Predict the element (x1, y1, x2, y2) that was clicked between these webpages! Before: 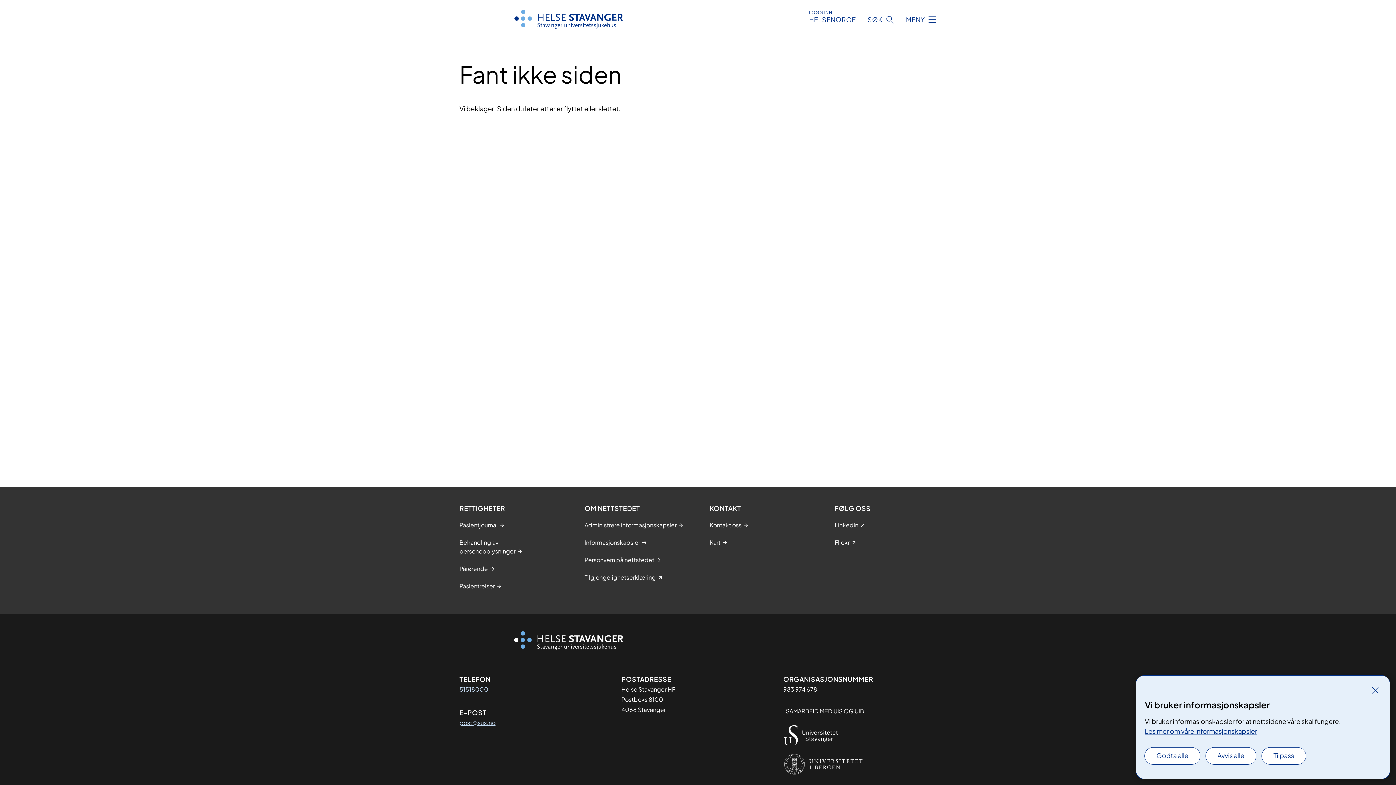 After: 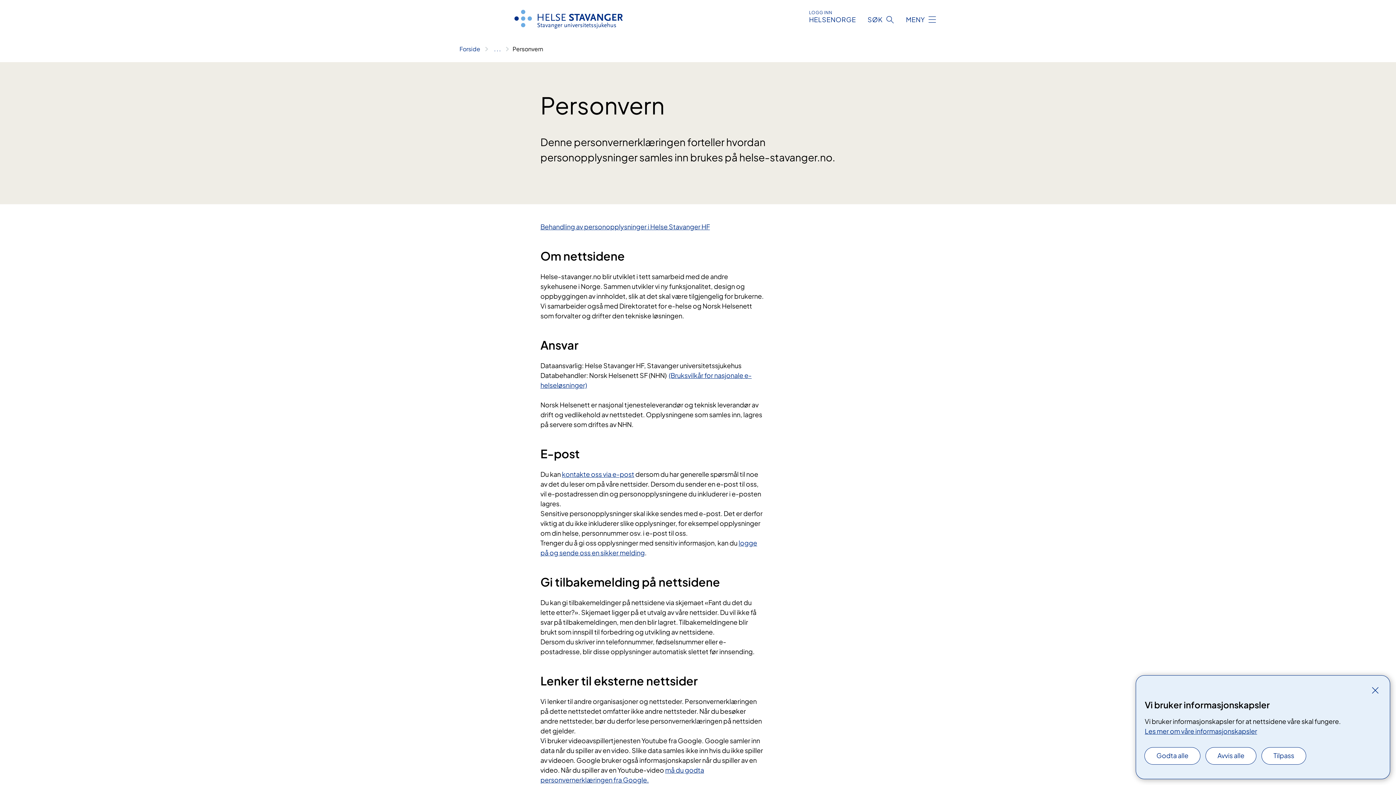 Action: label: Personvern på nettstedet bbox: (584, 556, 654, 564)